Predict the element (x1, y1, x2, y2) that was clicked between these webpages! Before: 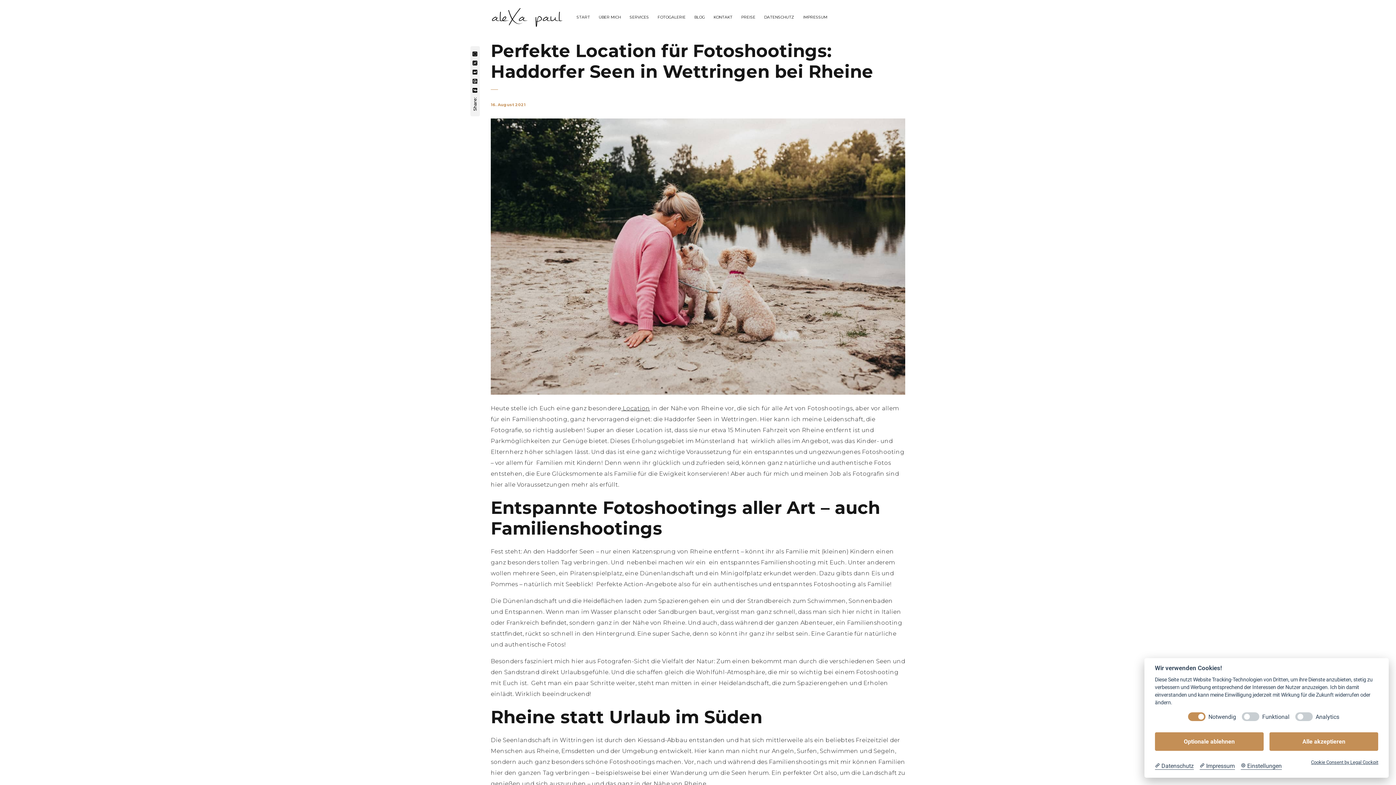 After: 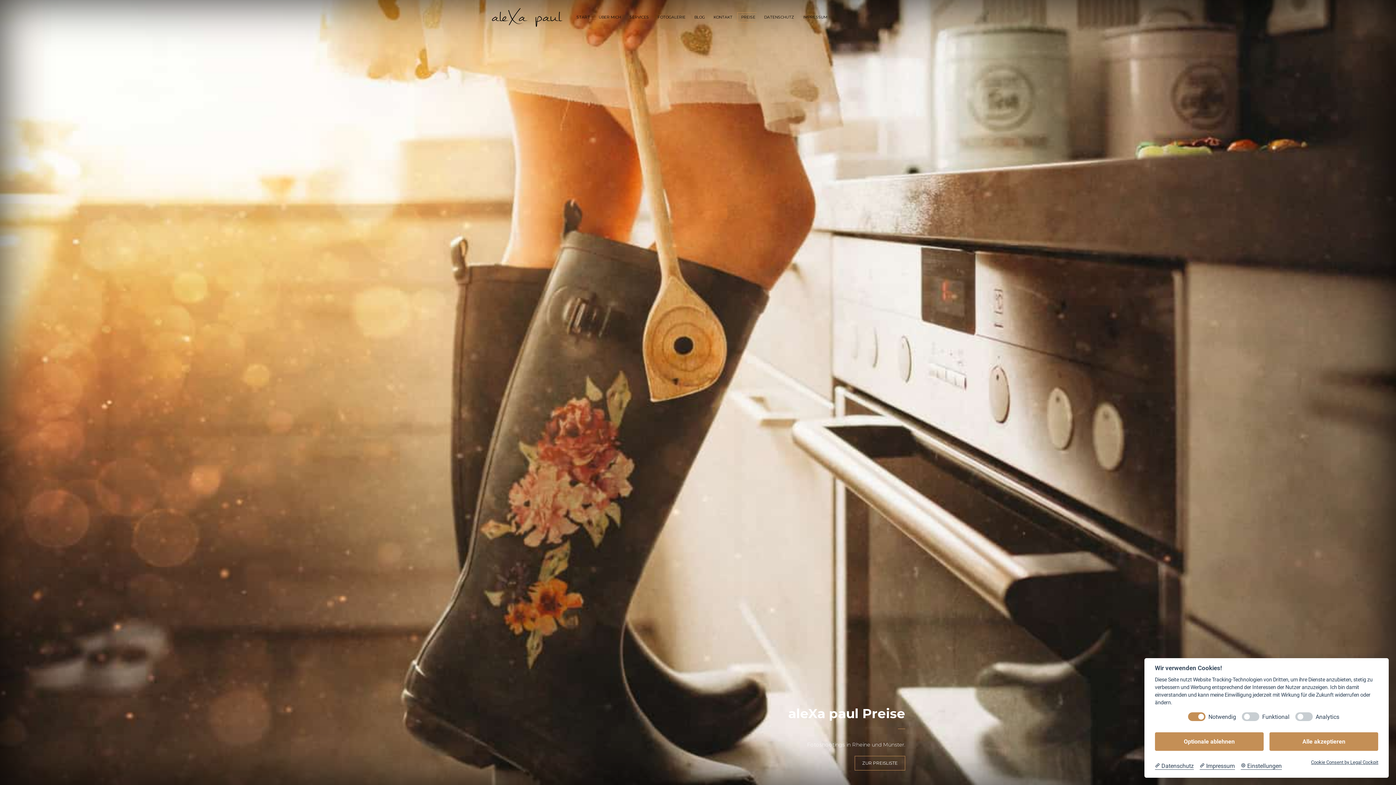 Action: label: PREISE bbox: (737, 4, 756, 31)